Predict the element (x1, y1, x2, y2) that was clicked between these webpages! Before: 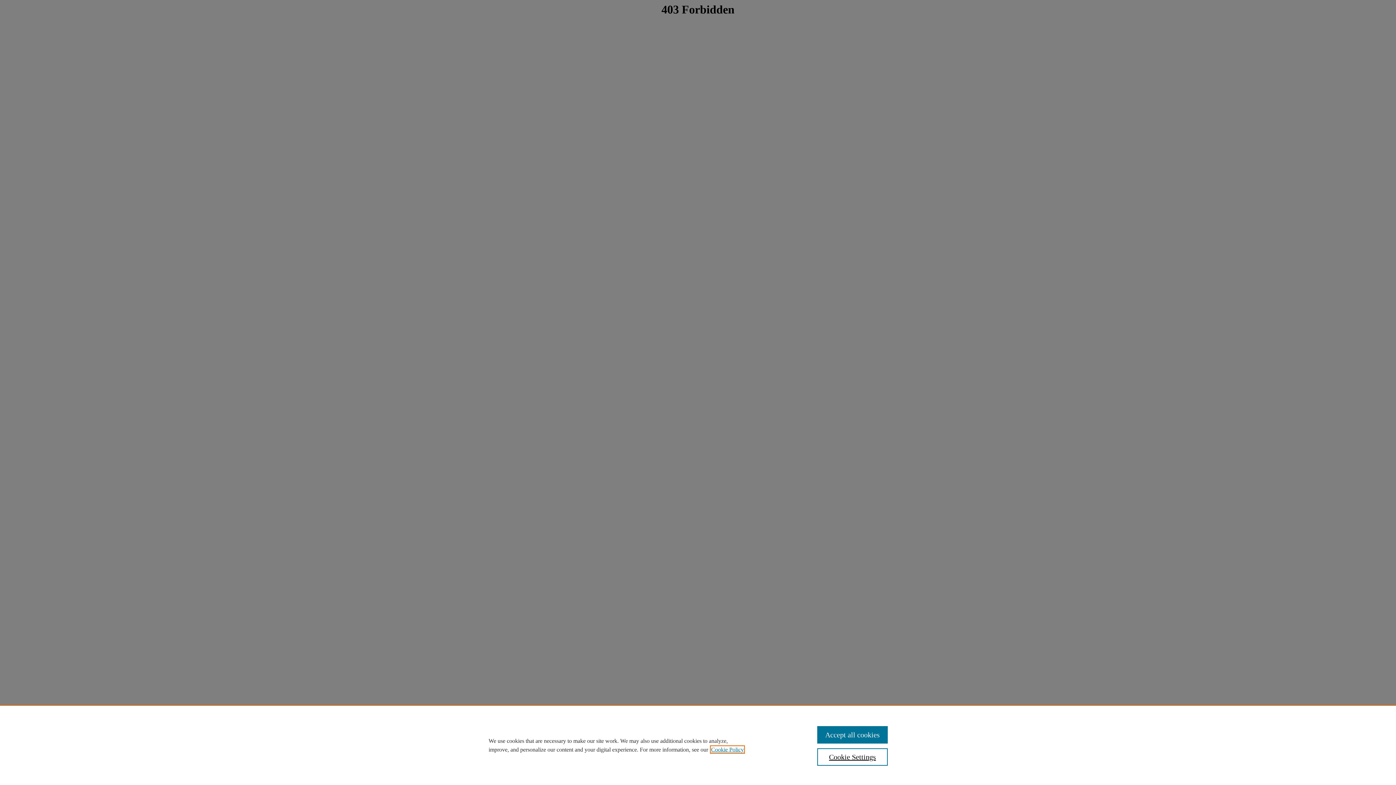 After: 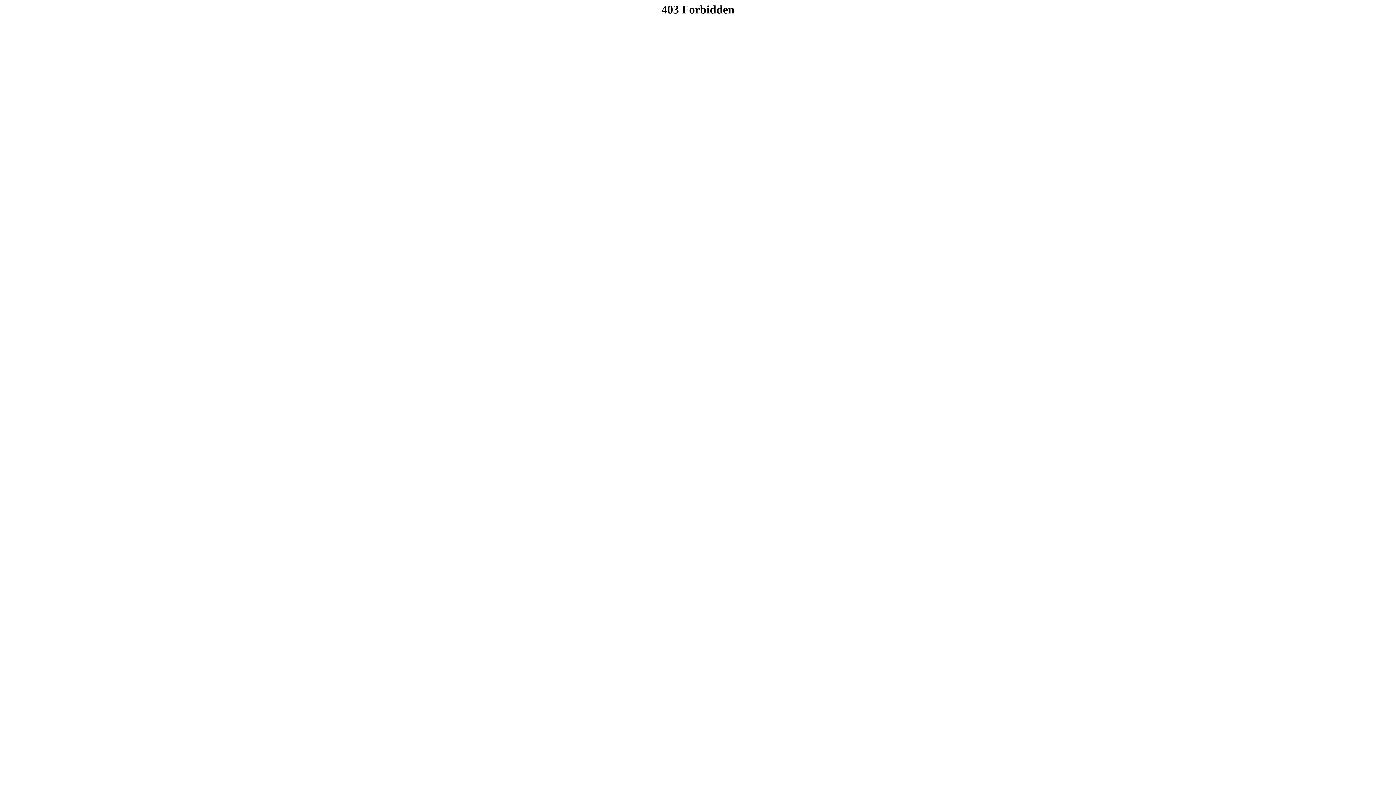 Action: label: Accept all cookies bbox: (817, 726, 887, 744)